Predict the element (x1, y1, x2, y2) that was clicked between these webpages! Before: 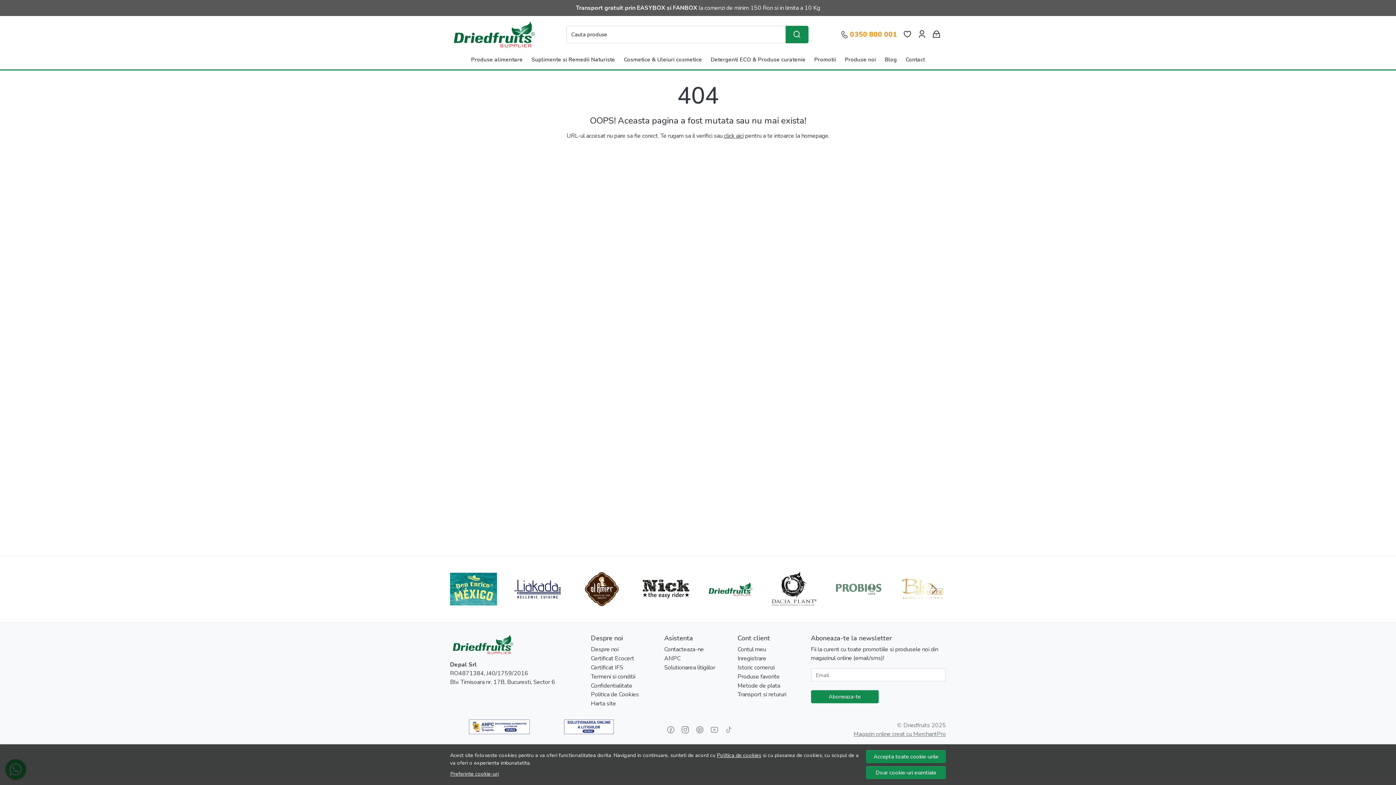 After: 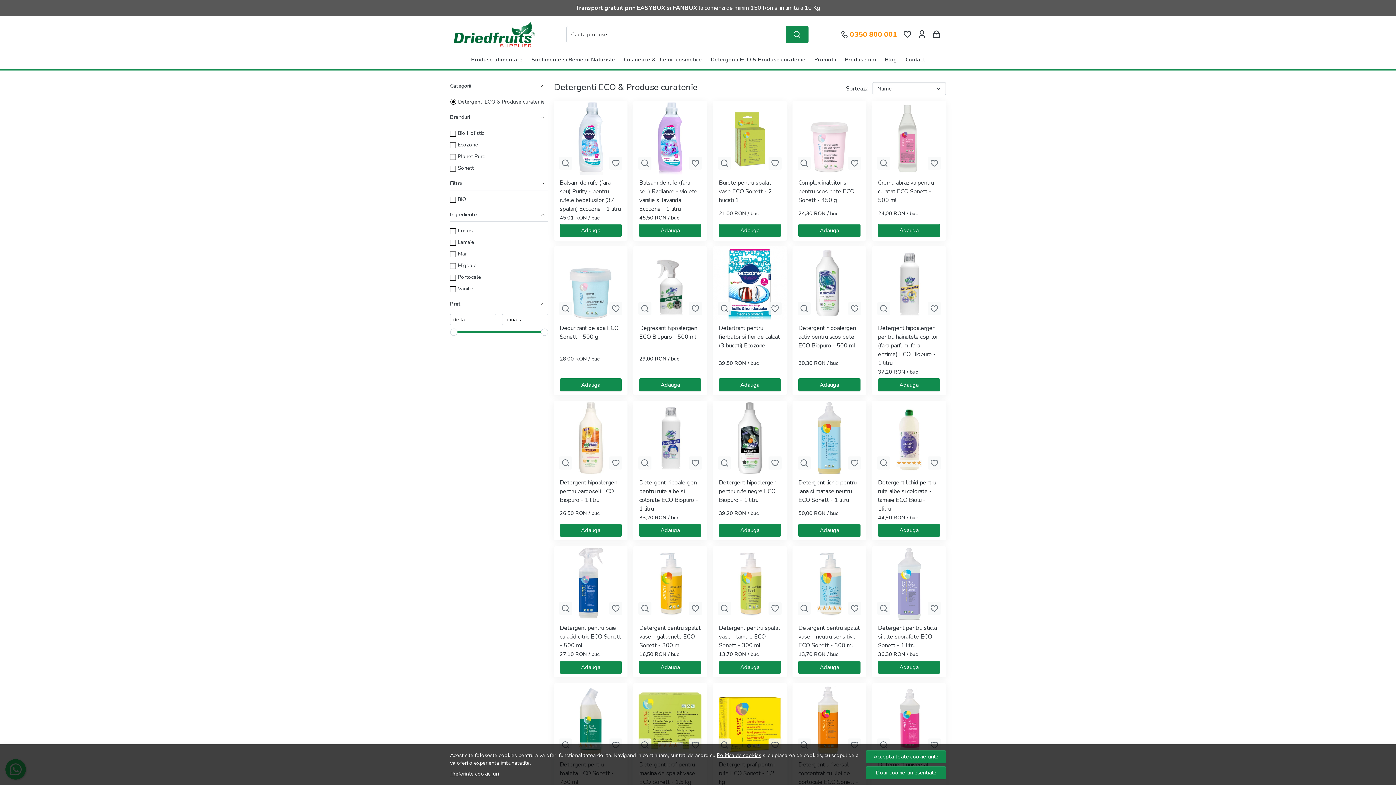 Action: bbox: (710, 52, 805, 66) label: Detergenti ECO & Produse curatenie